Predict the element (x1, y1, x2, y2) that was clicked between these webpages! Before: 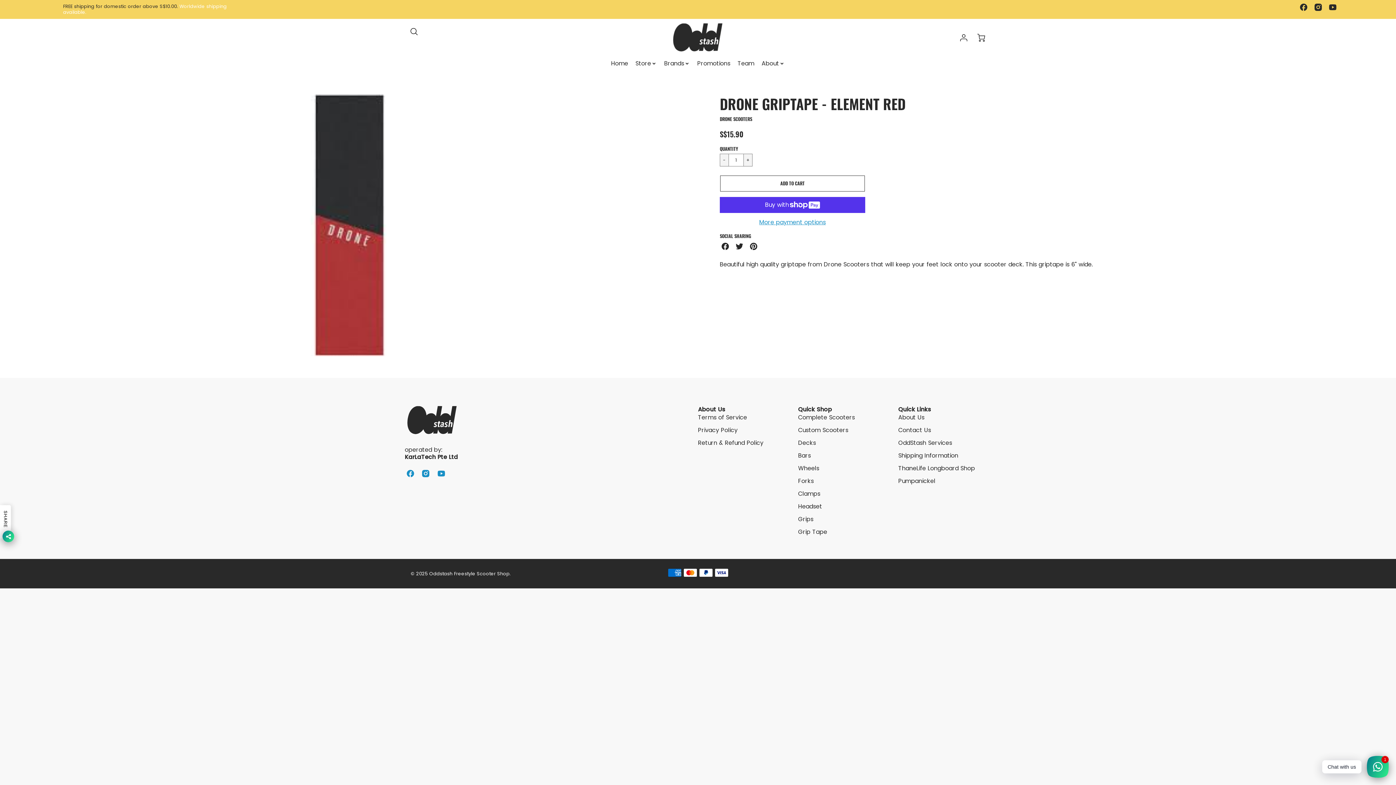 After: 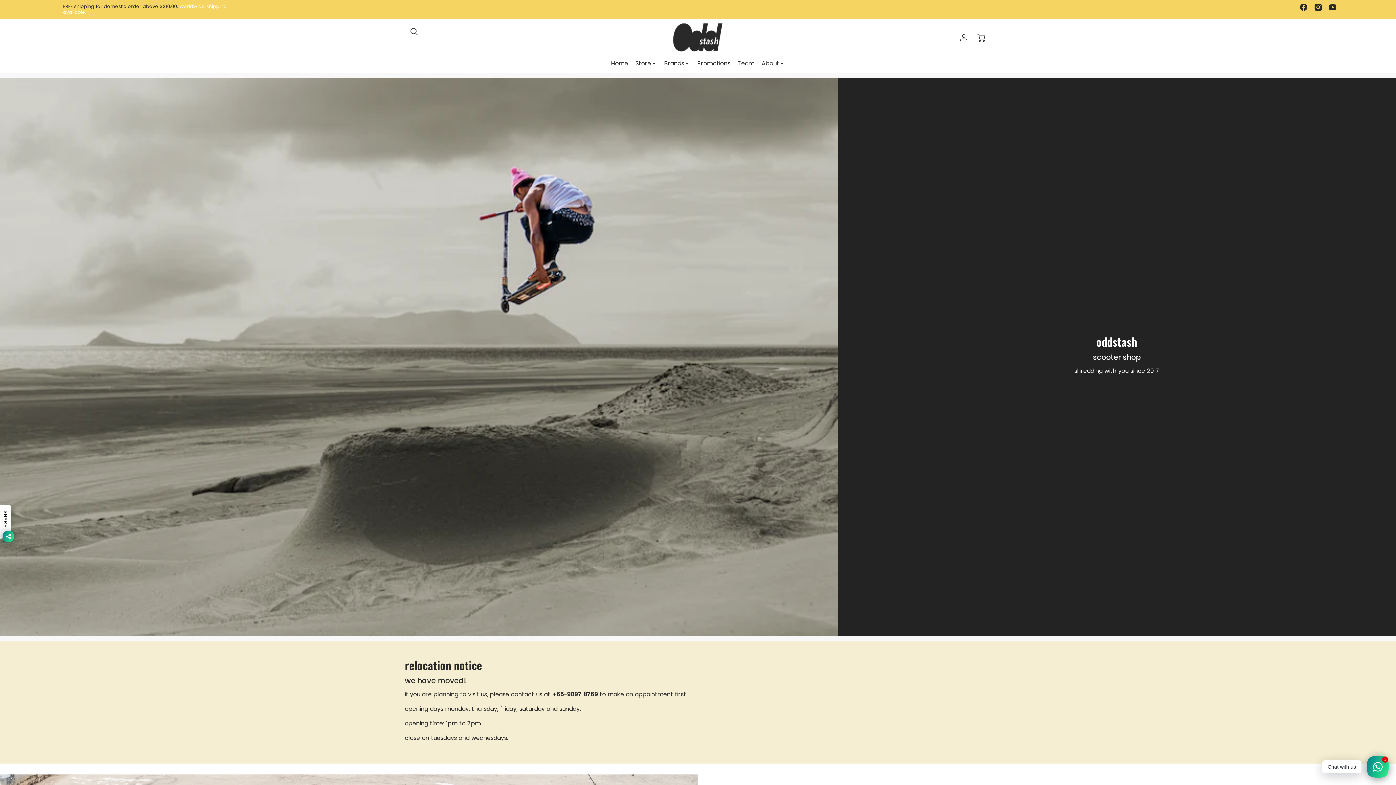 Action: bbox: (635, 60, 657, 67) label: Store